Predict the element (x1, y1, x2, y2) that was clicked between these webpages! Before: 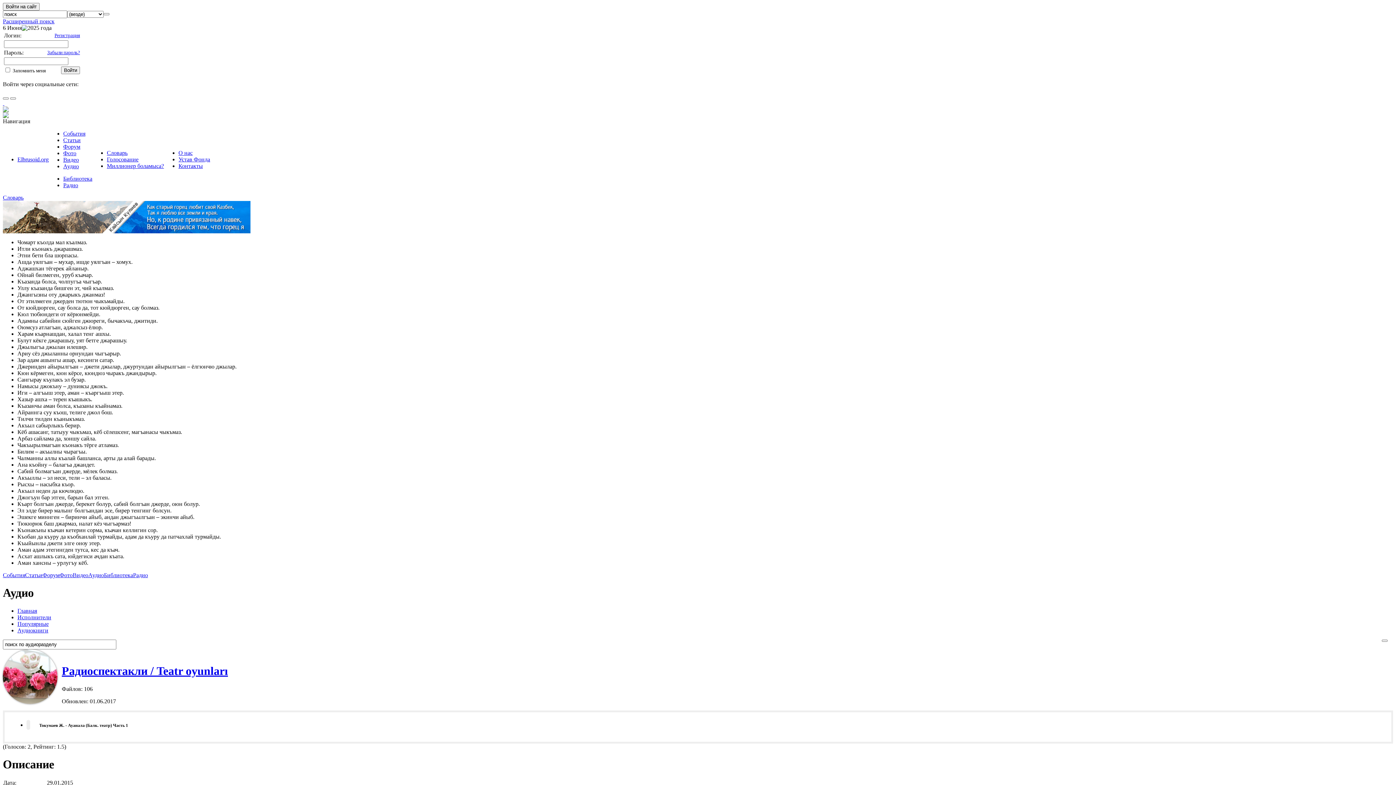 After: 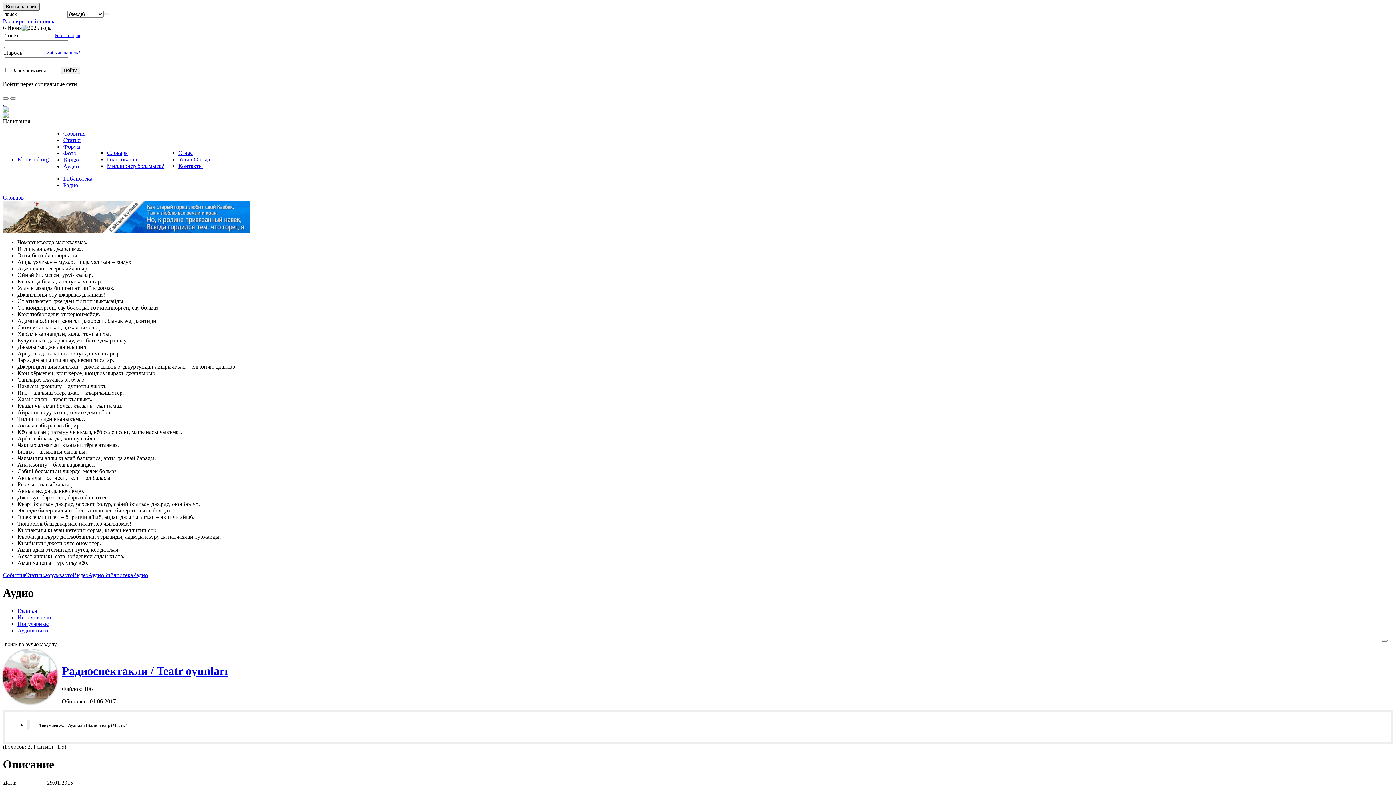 Action: bbox: (2, 2, 39, 10) label: Войти на сайт